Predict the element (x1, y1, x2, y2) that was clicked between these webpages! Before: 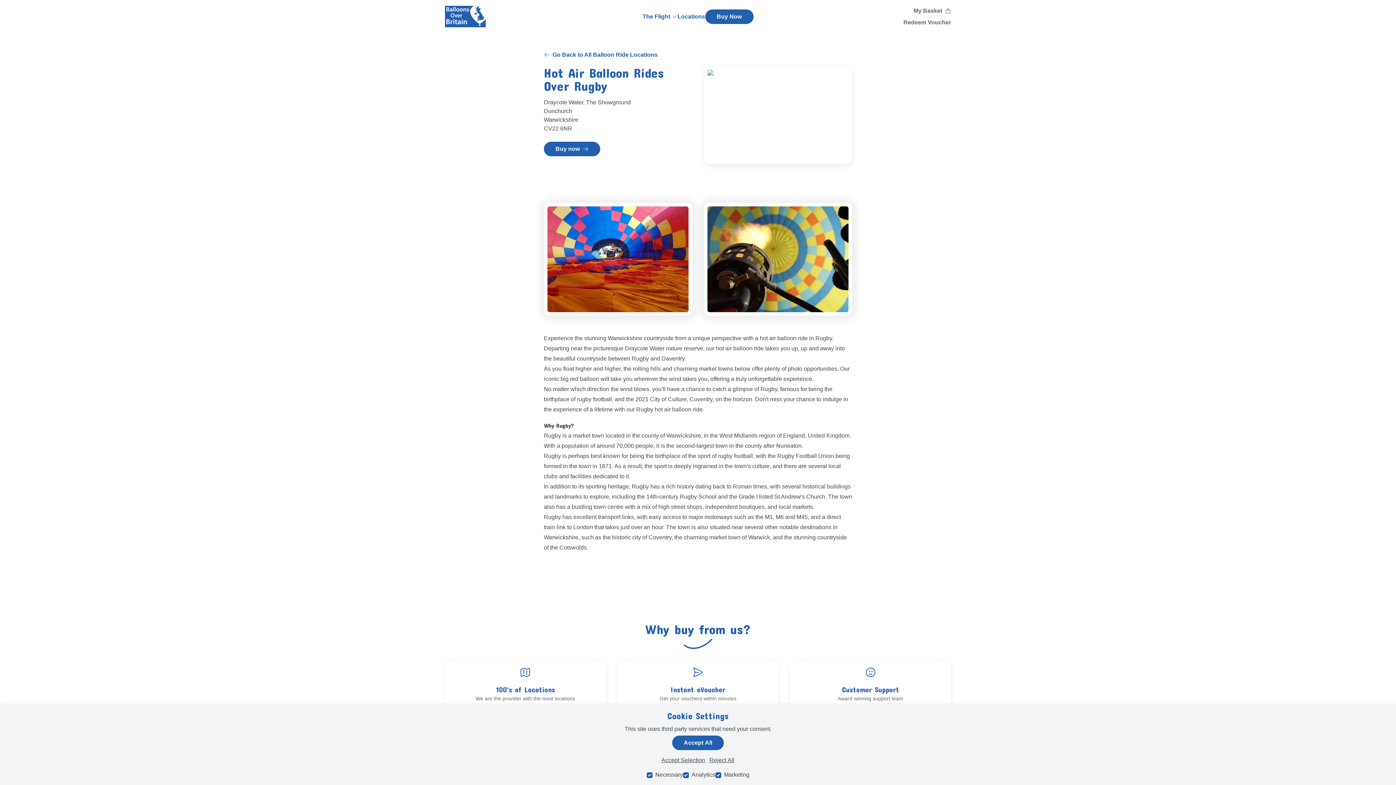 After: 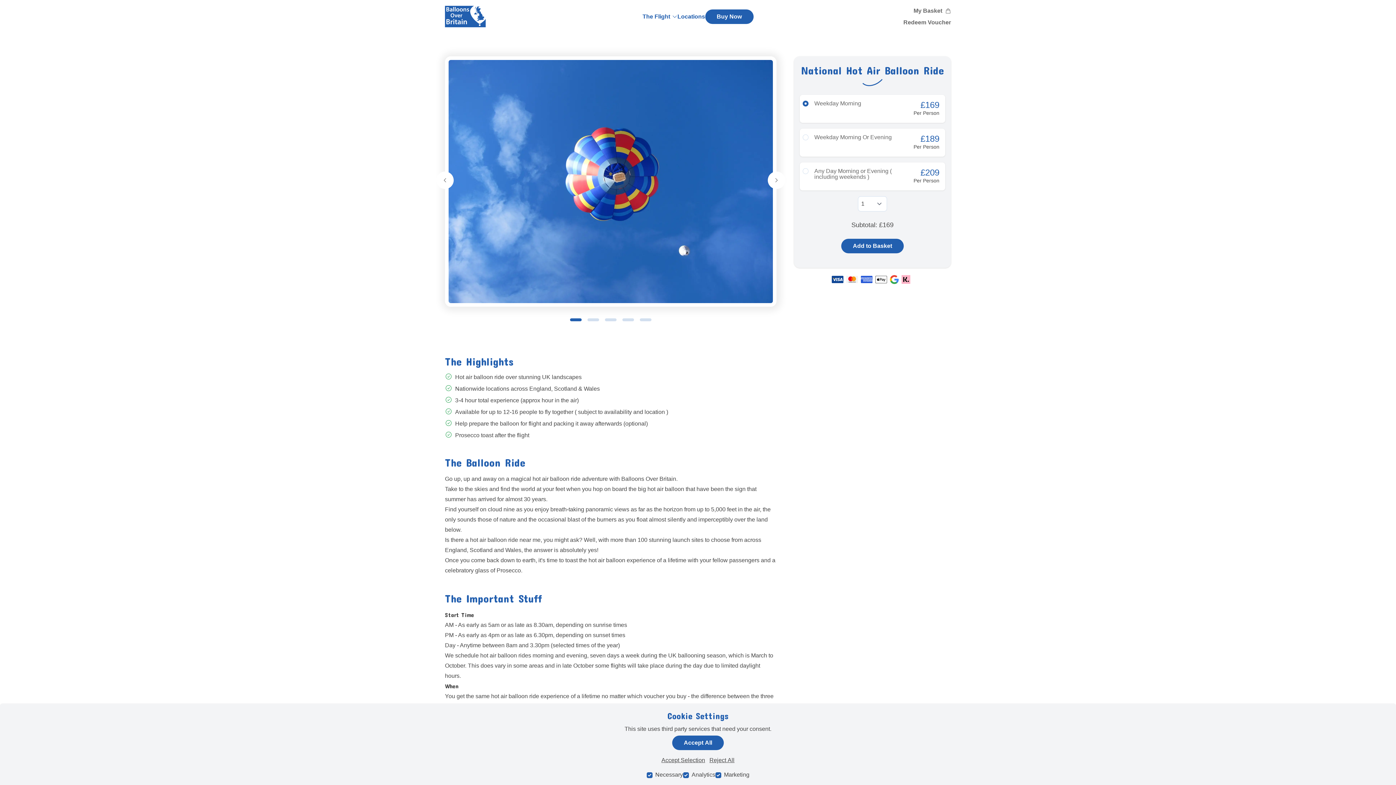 Action: label: Buy now bbox: (544, 141, 600, 156)